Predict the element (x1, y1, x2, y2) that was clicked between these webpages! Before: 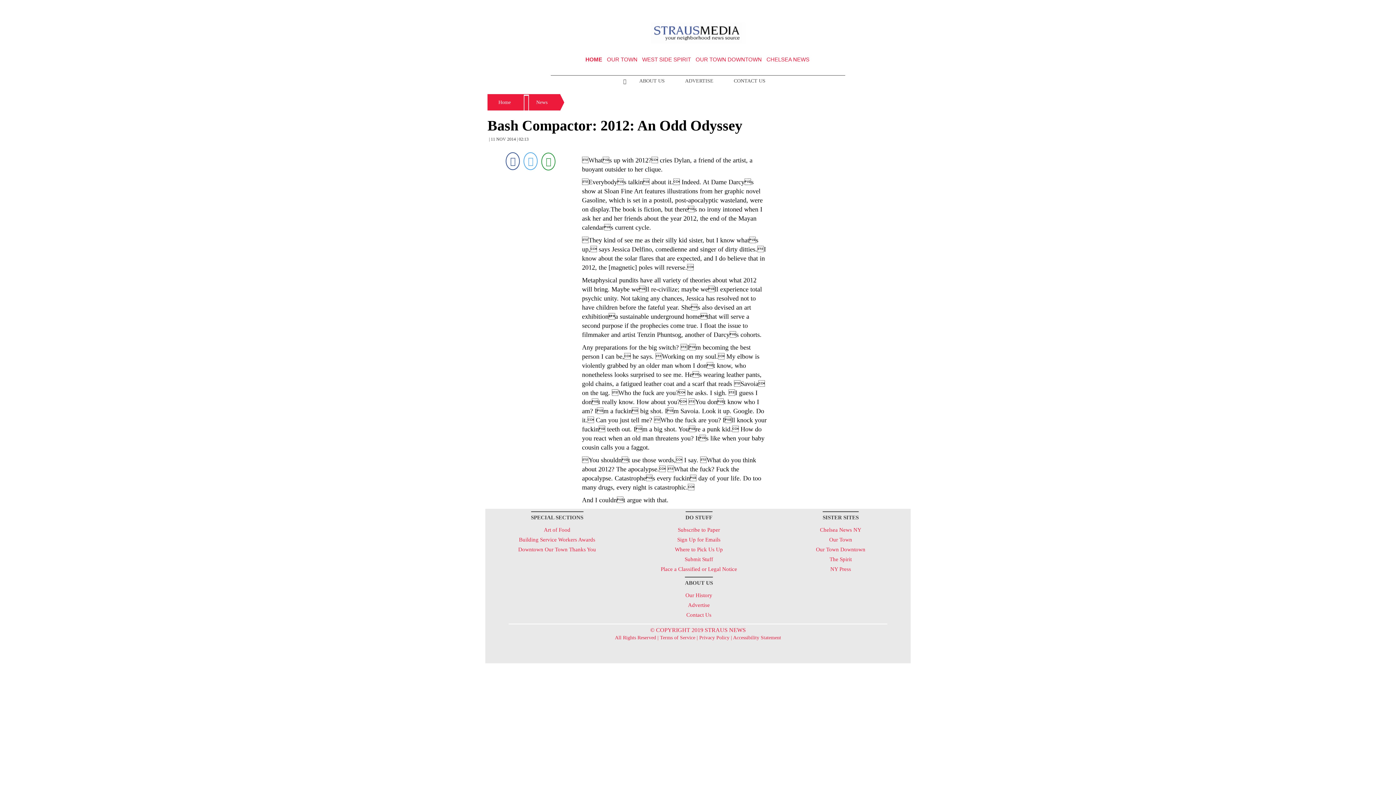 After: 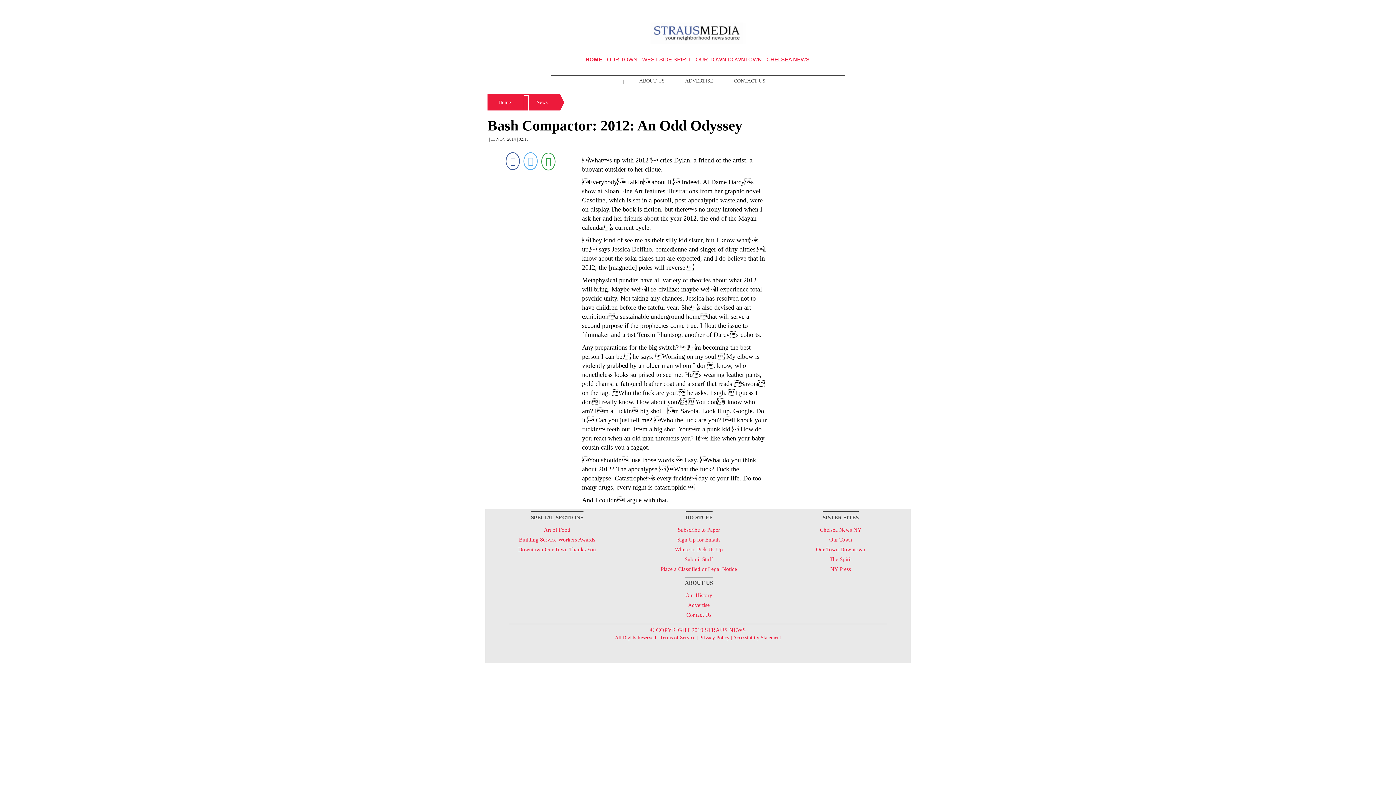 Action: bbox: (684, 590, 713, 600) label: Our History